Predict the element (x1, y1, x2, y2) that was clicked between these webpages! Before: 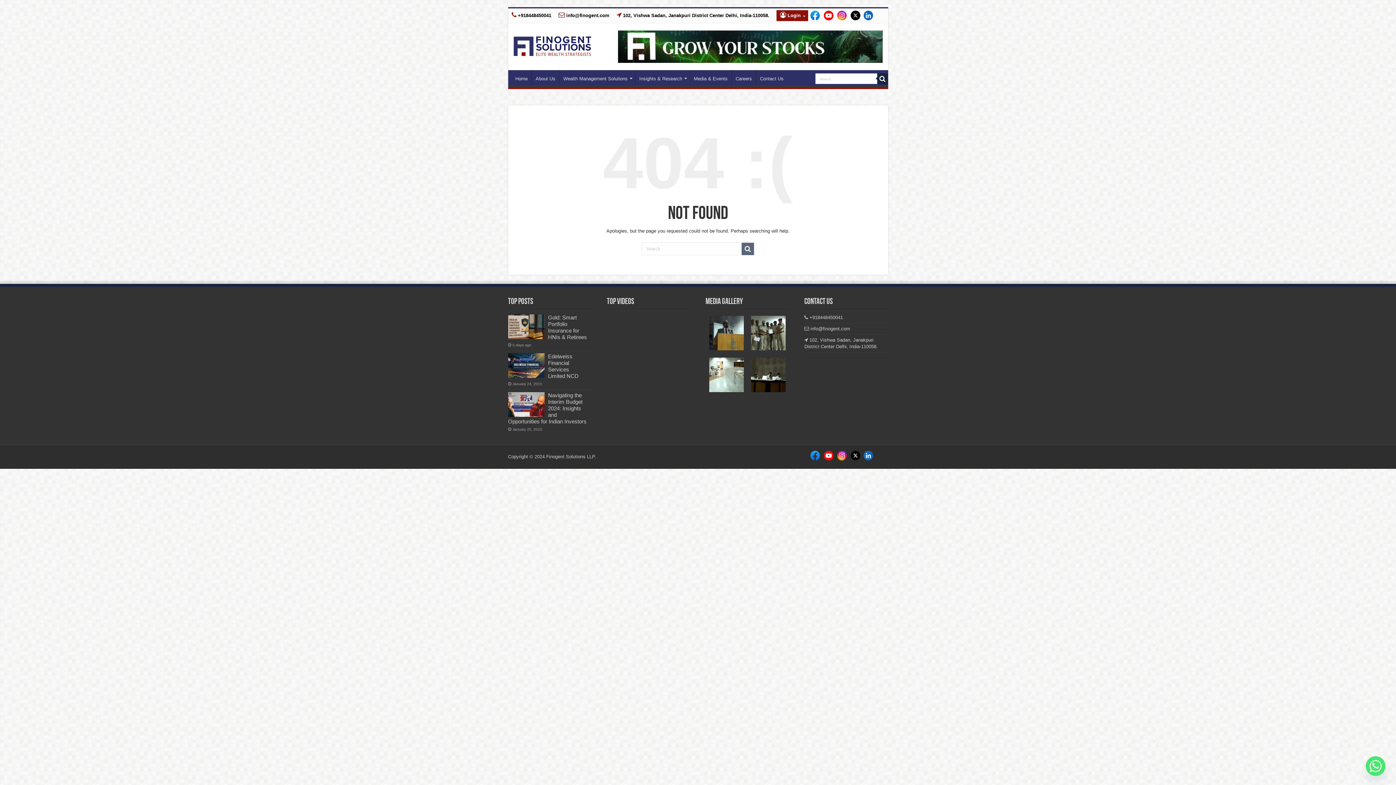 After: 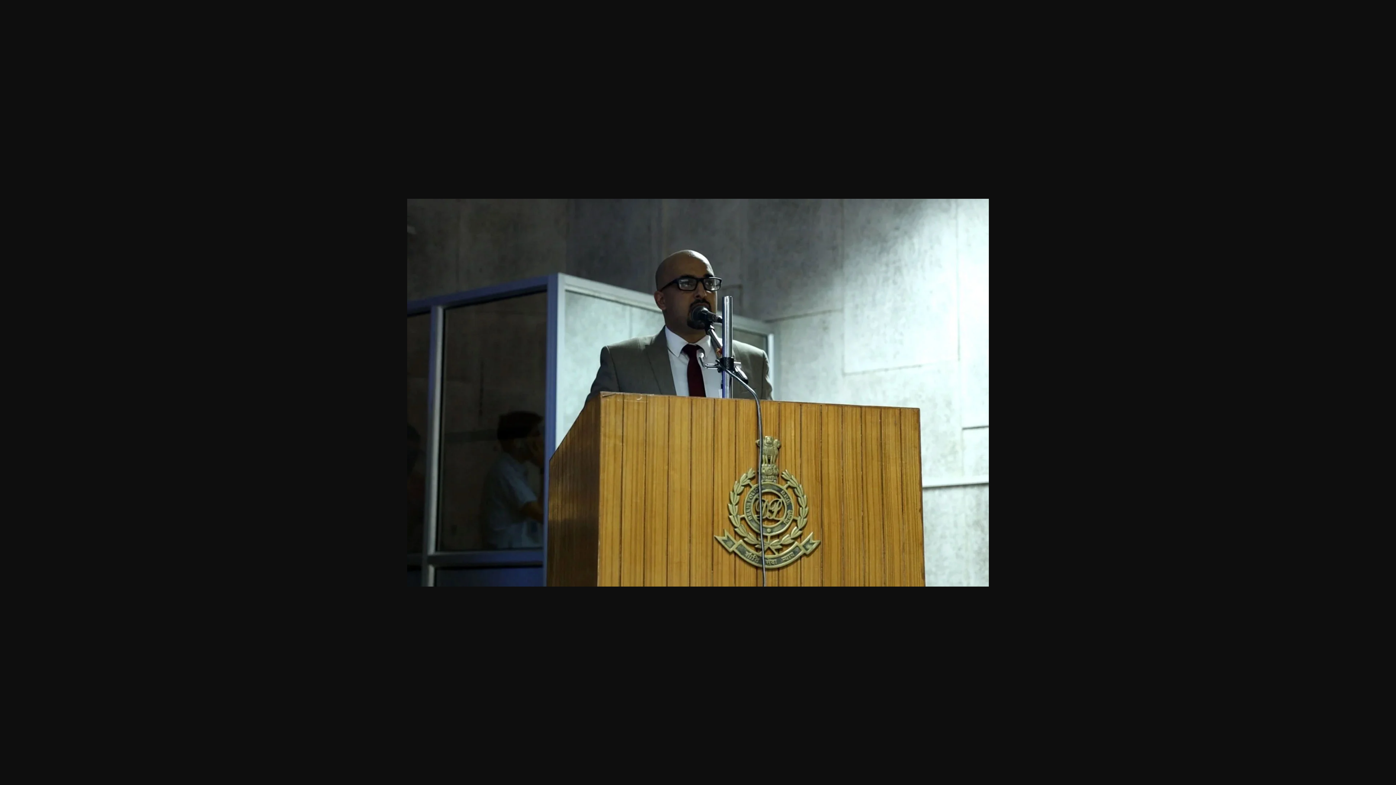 Action: bbox: (709, 330, 743, 335)